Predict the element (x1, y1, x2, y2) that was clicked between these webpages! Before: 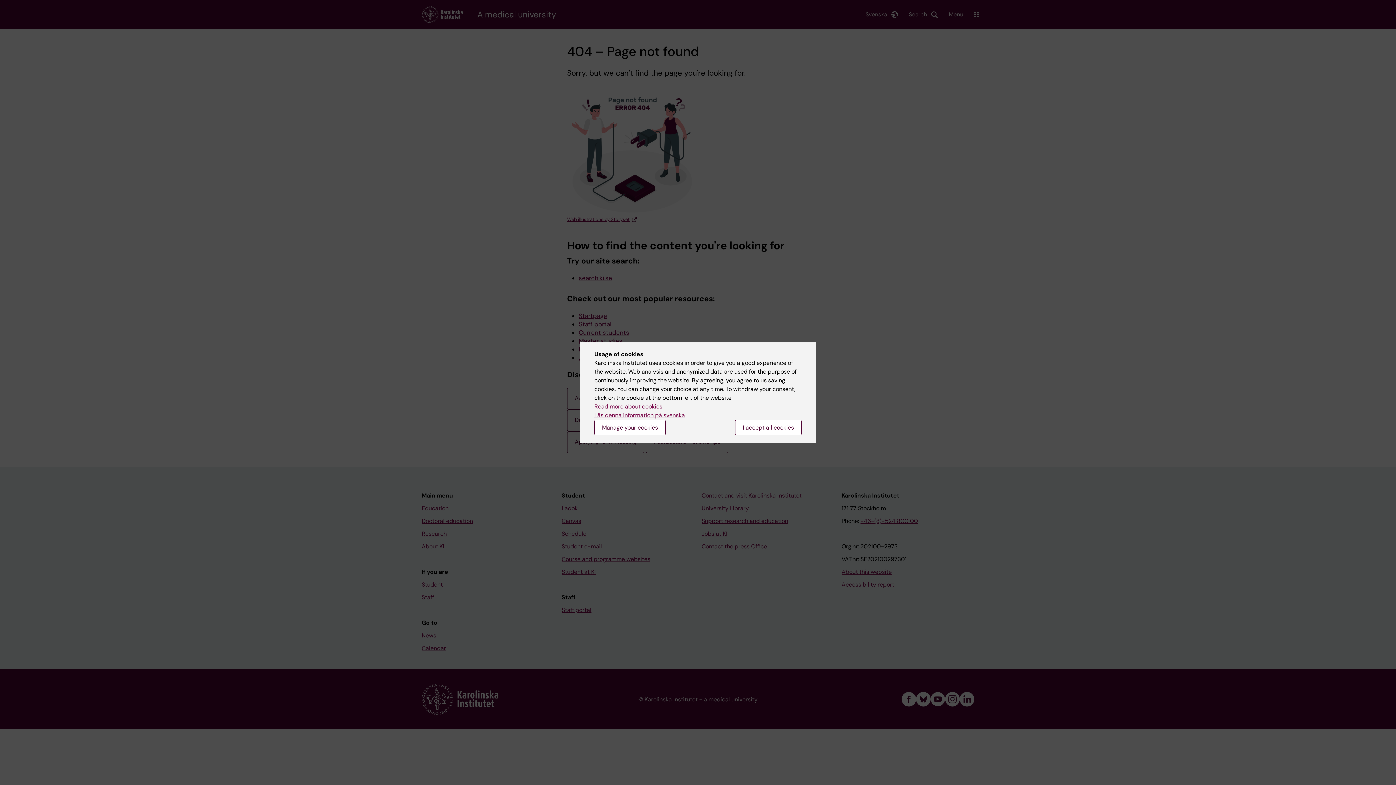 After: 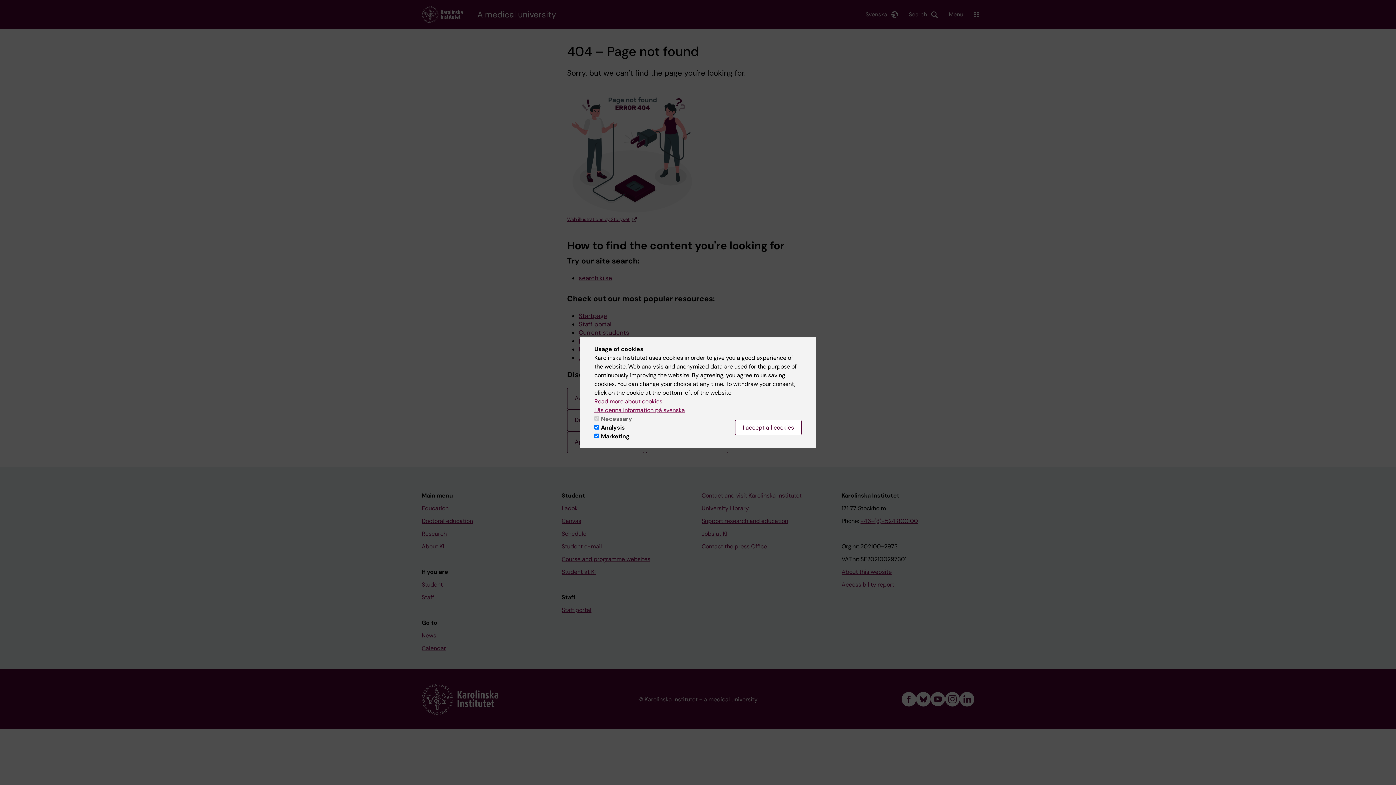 Action: bbox: (594, 420, 665, 435) label: Manage your cookies